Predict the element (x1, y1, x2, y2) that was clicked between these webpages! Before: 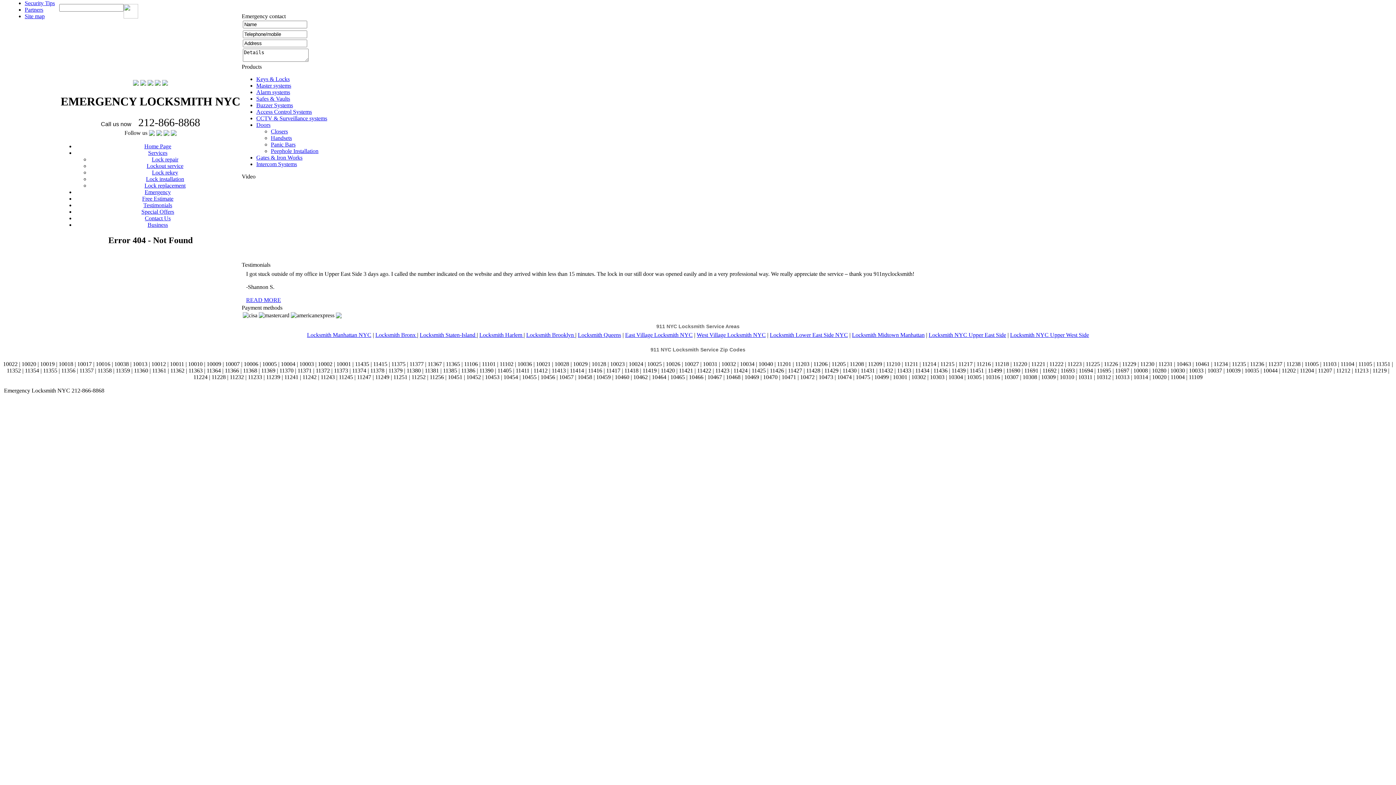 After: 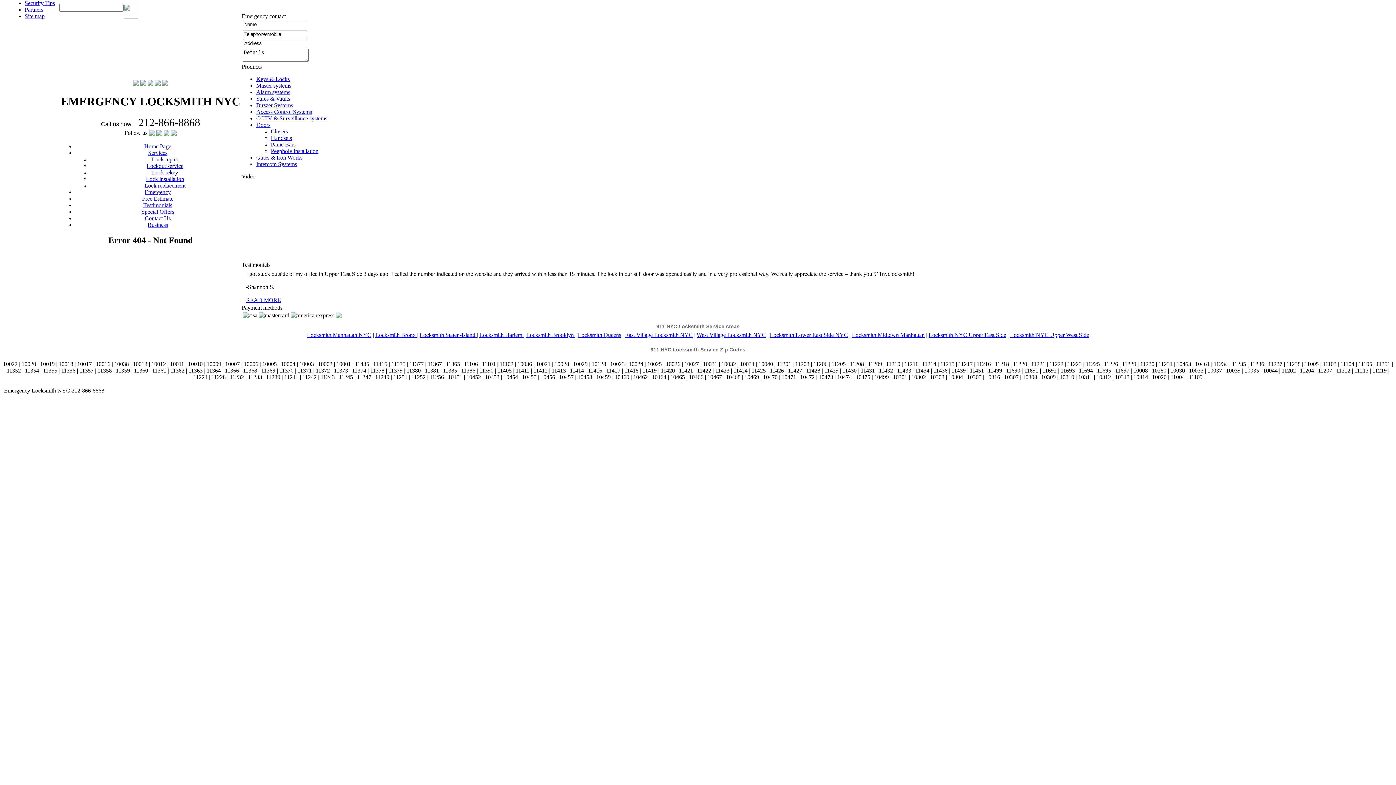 Action: bbox: (163, 130, 169, 137)